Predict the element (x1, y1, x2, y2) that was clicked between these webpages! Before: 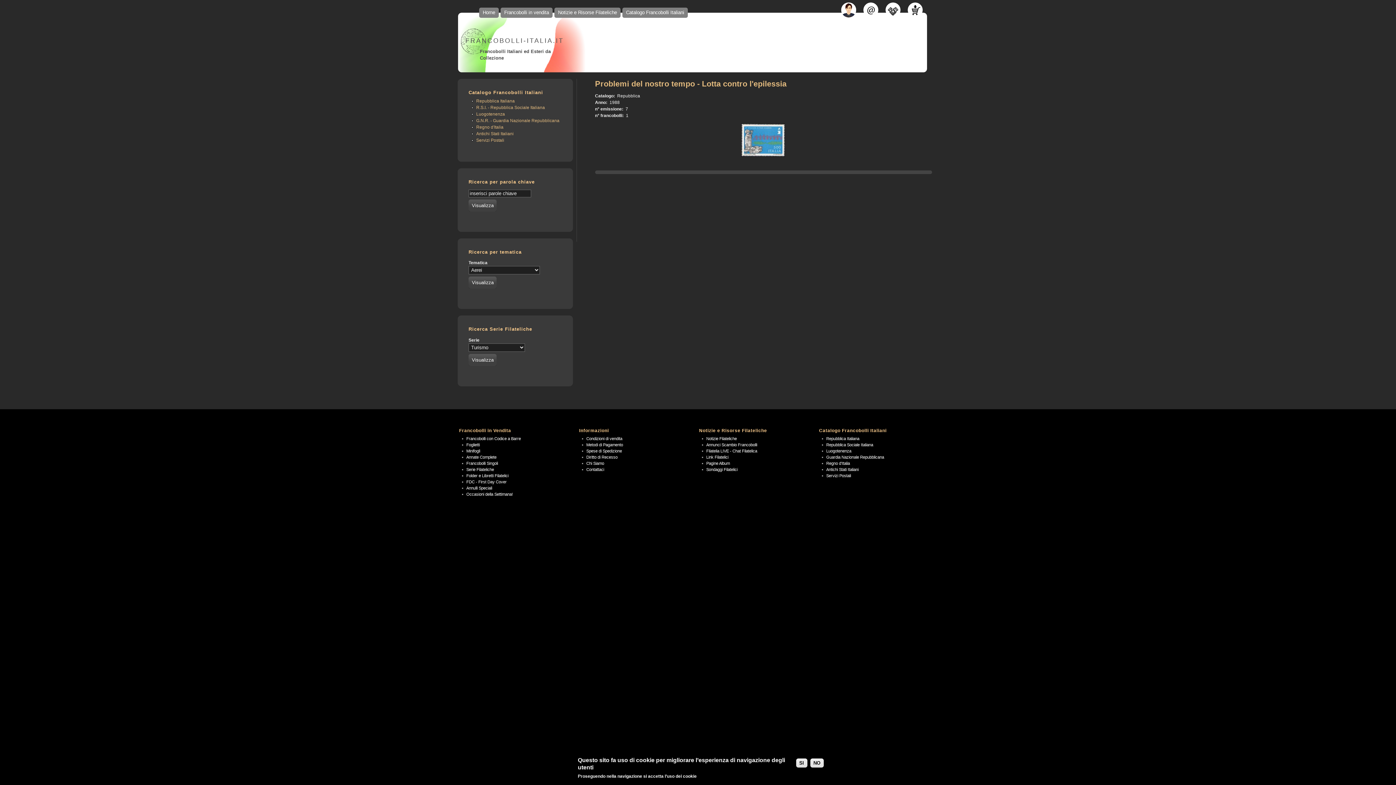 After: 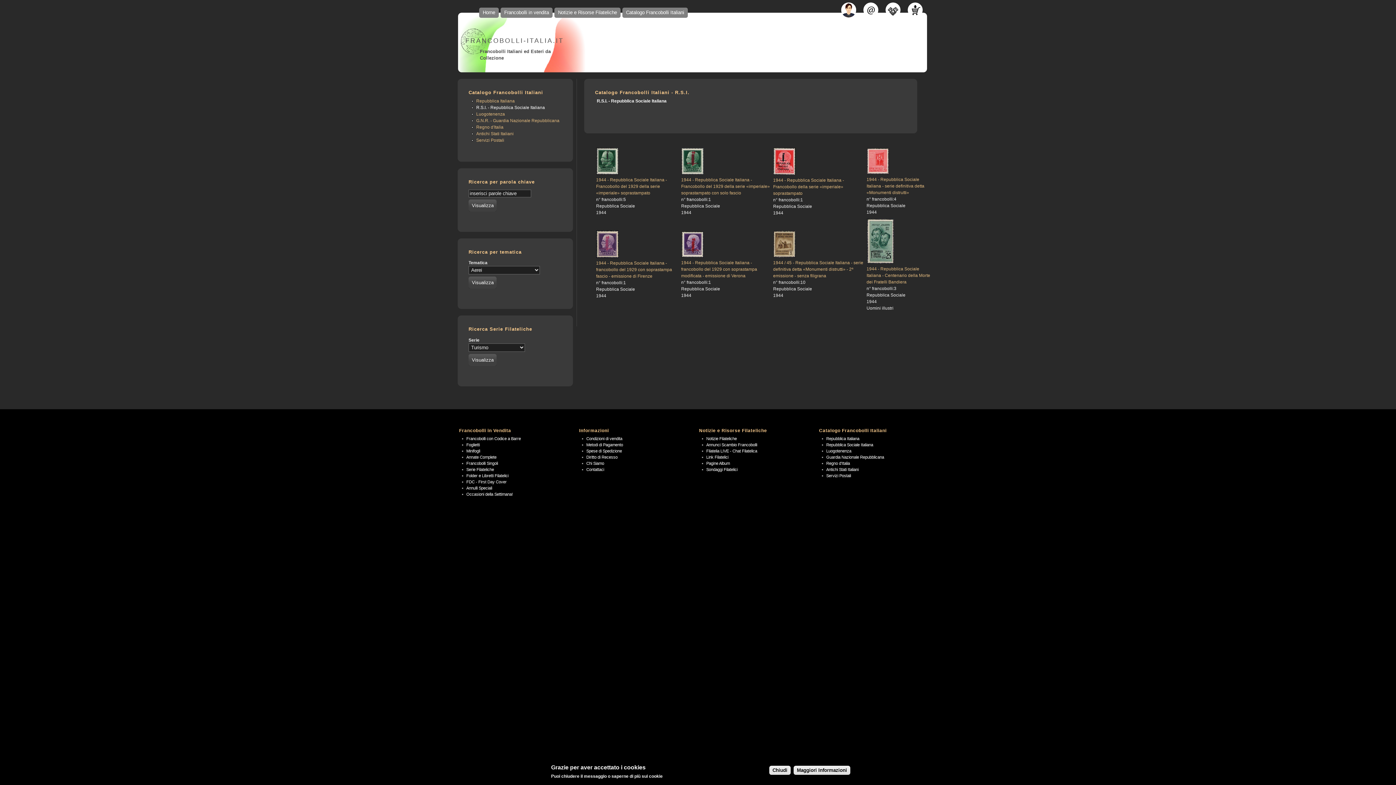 Action: bbox: (826, 443, 873, 447) label: Repubblica Sociale Italiana